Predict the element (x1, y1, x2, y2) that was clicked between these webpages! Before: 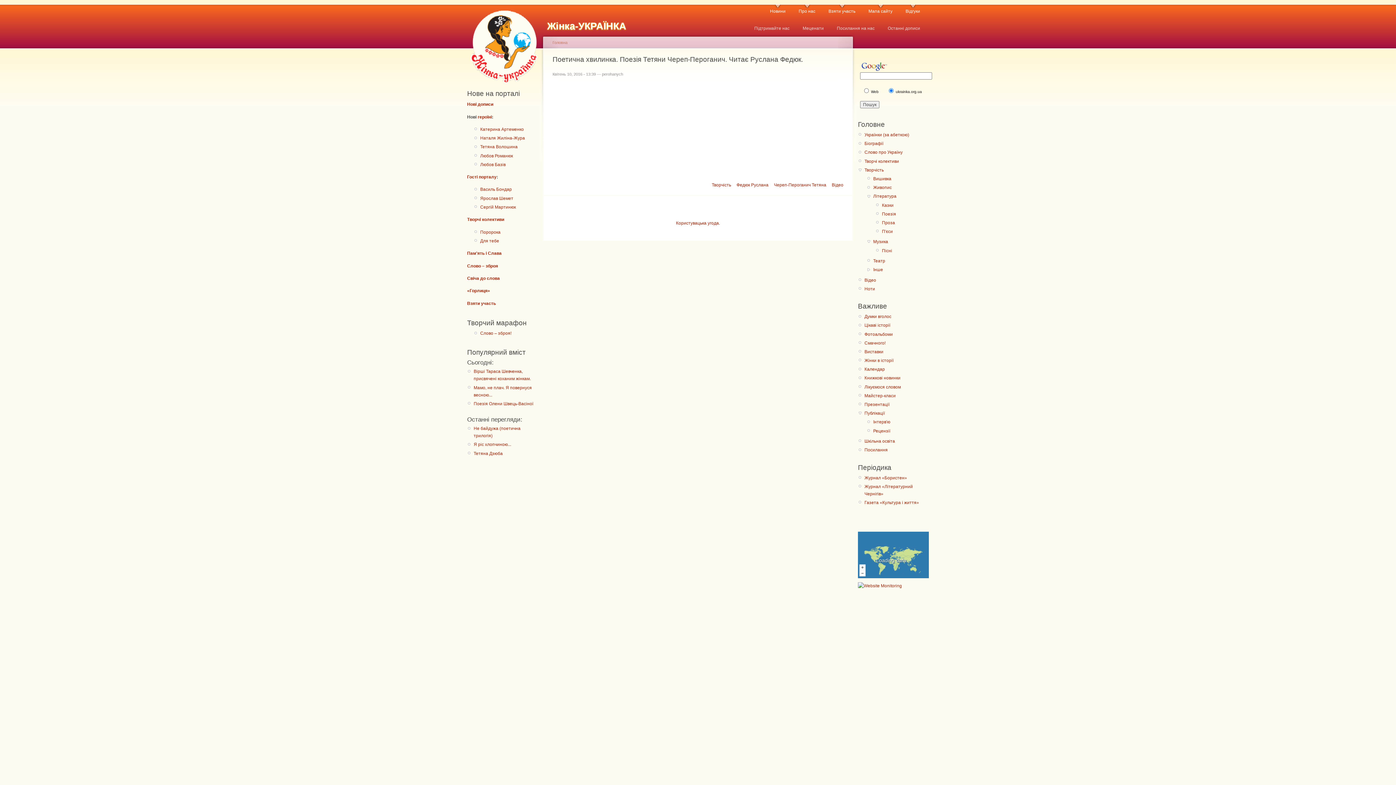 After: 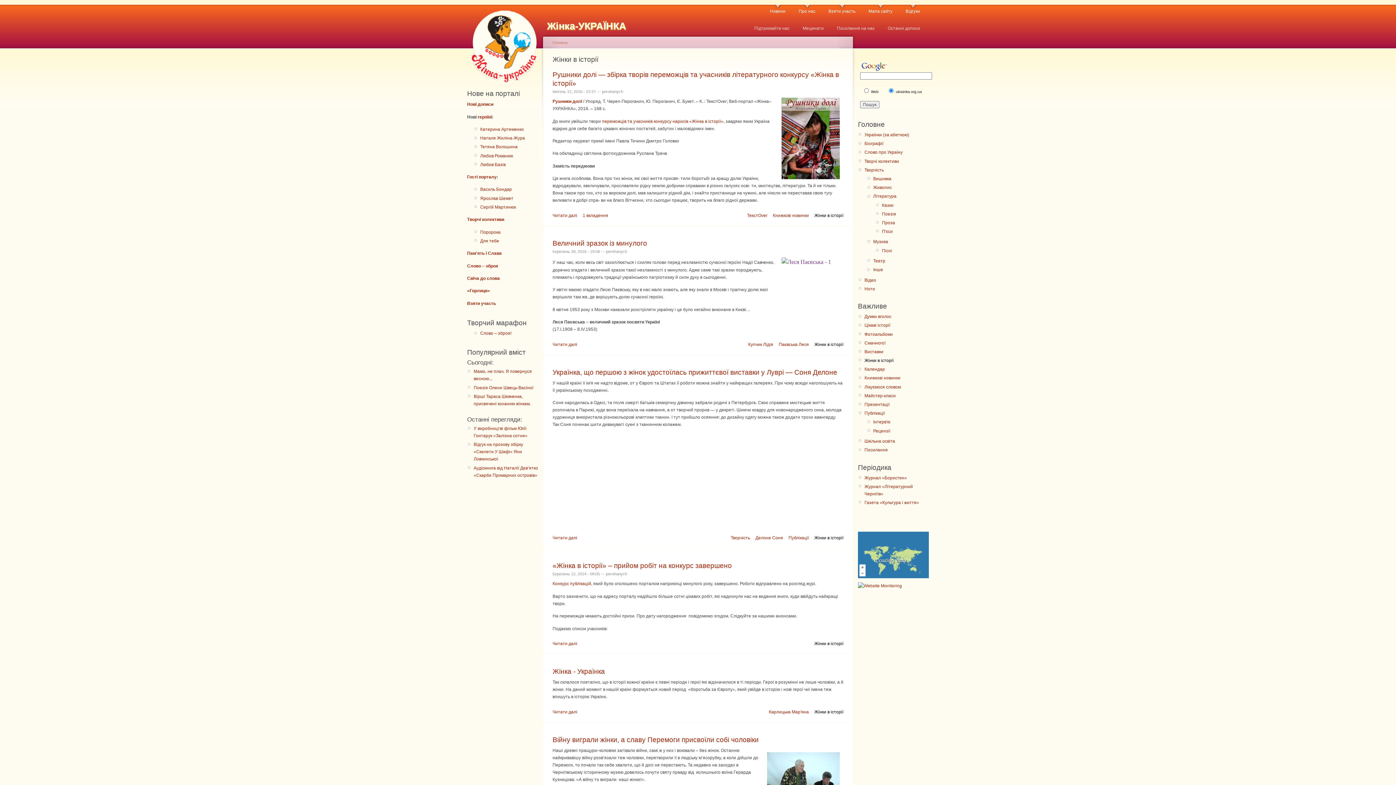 Action: bbox: (864, 357, 929, 364) label: Жінки в історії